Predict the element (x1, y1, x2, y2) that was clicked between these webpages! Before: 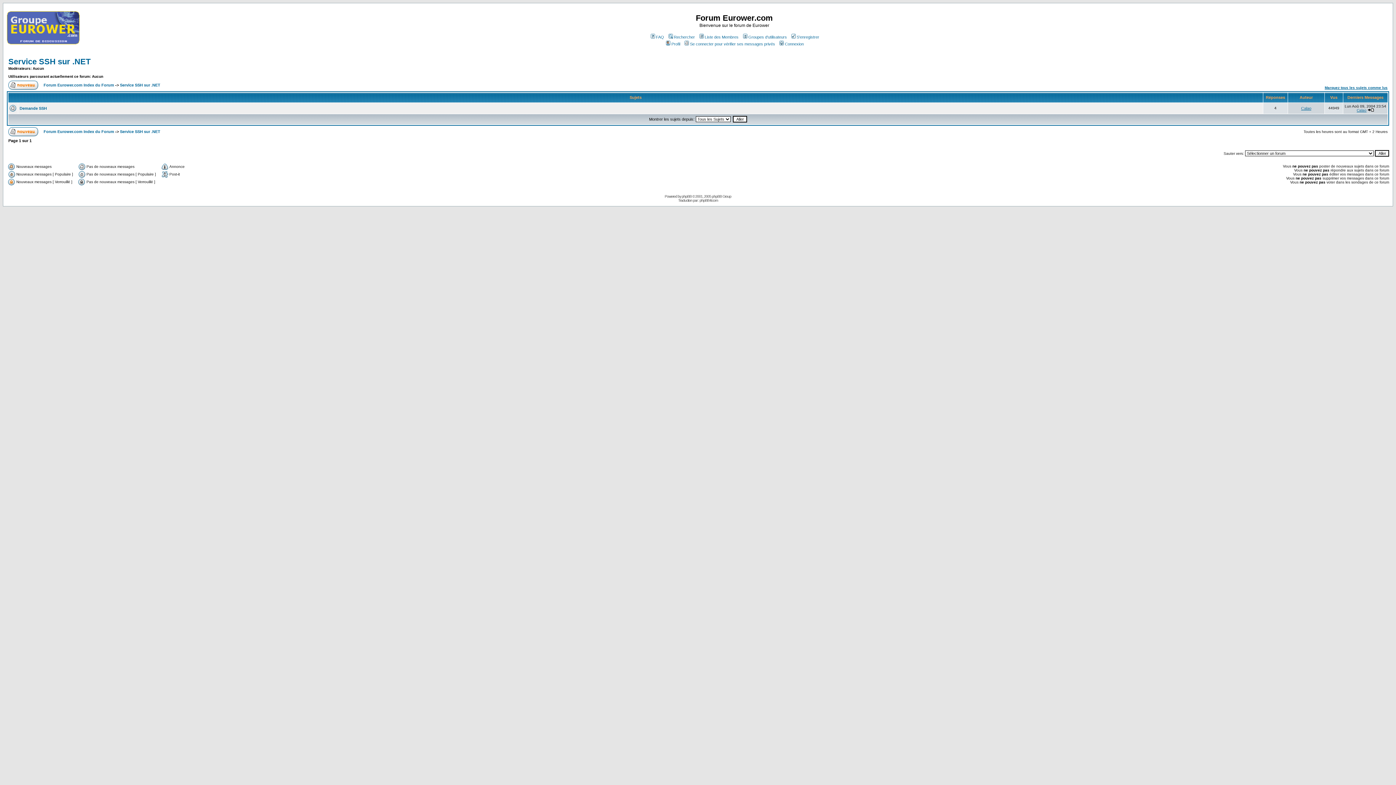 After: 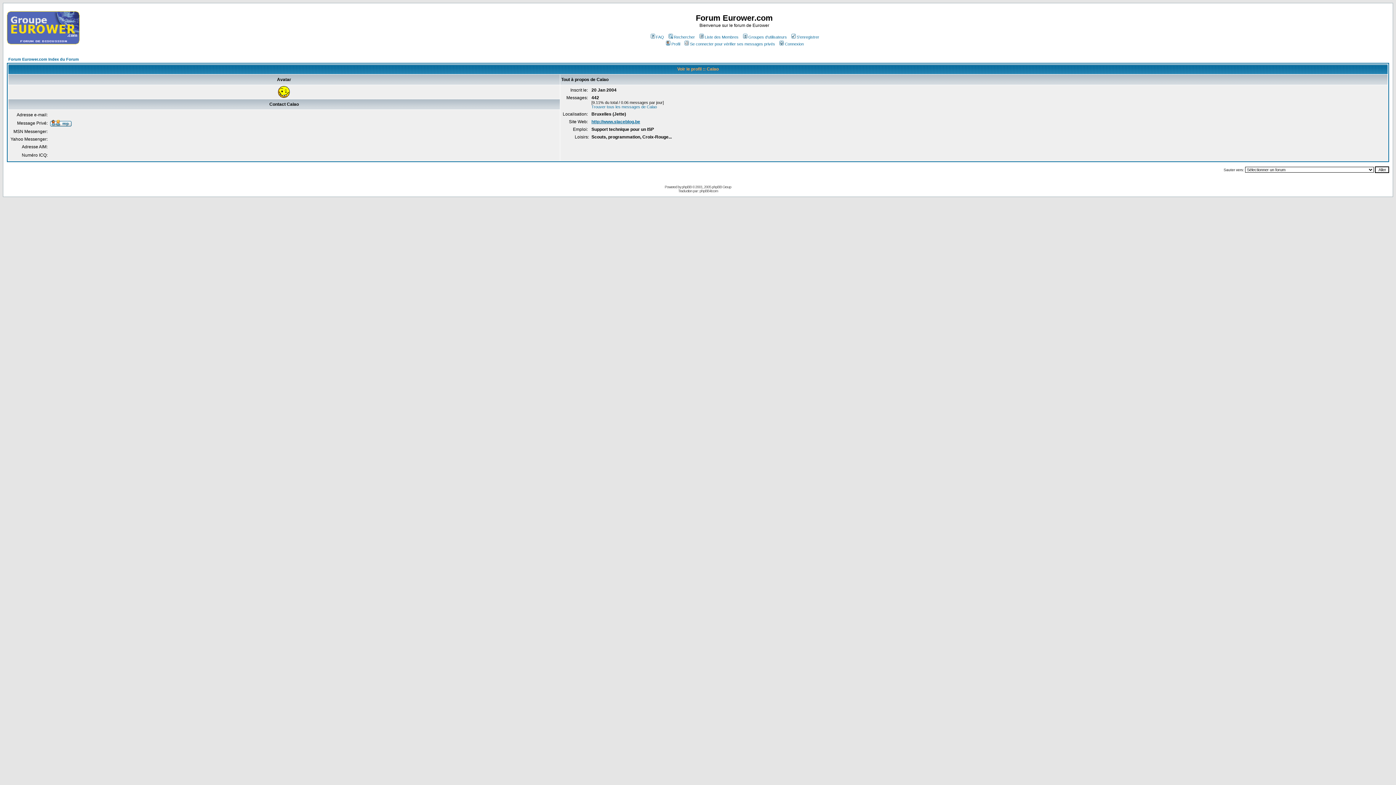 Action: label: Calao bbox: (1357, 108, 1366, 112)